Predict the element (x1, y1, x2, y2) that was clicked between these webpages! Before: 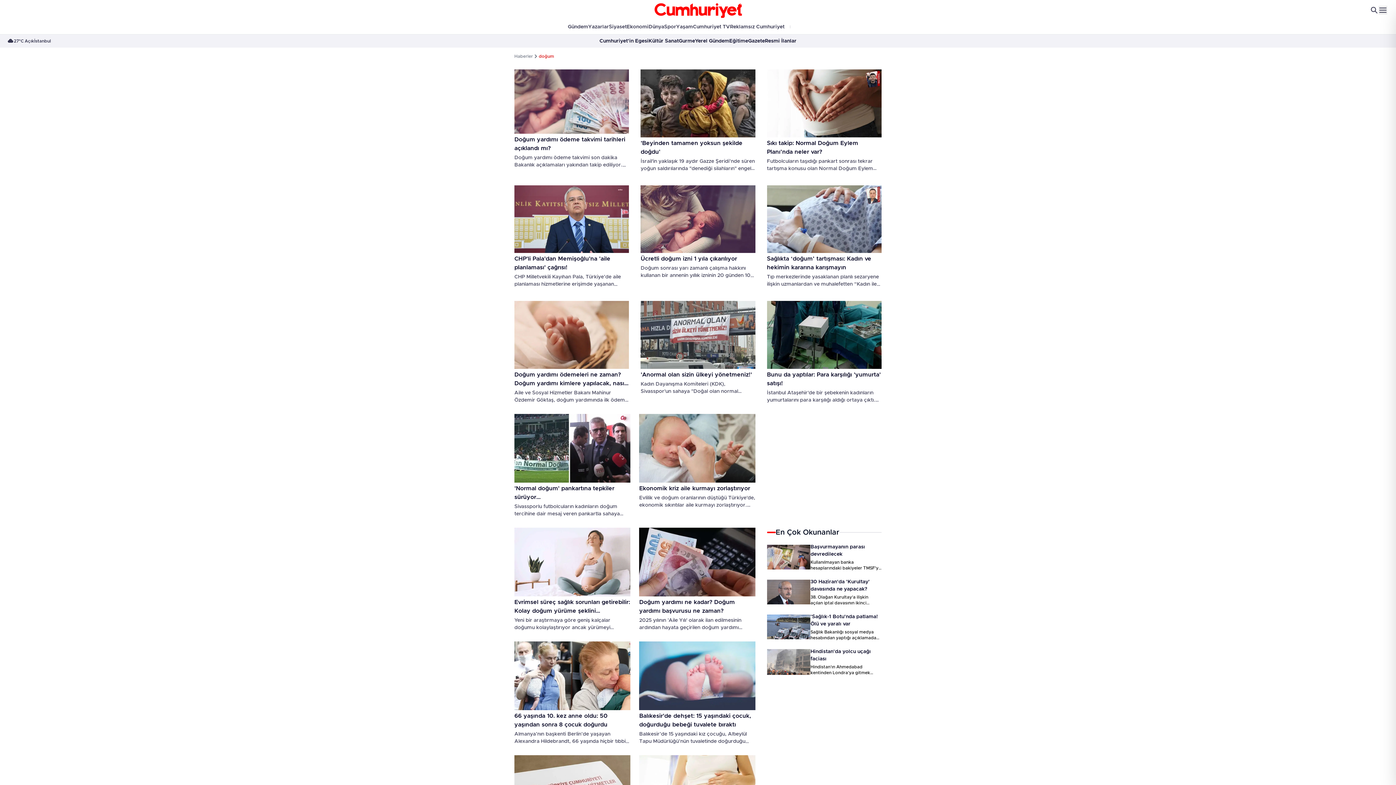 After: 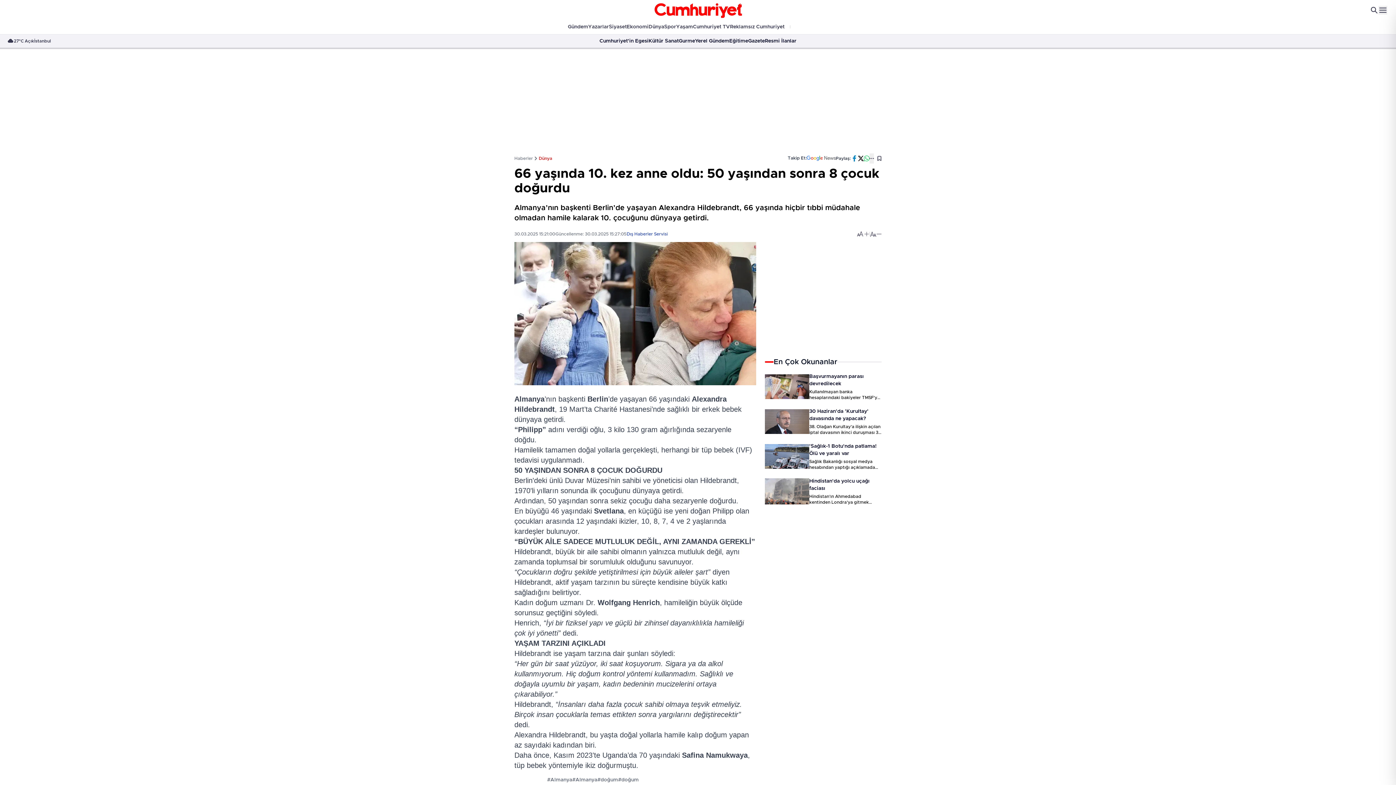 Action: bbox: (514, 641, 630, 710)